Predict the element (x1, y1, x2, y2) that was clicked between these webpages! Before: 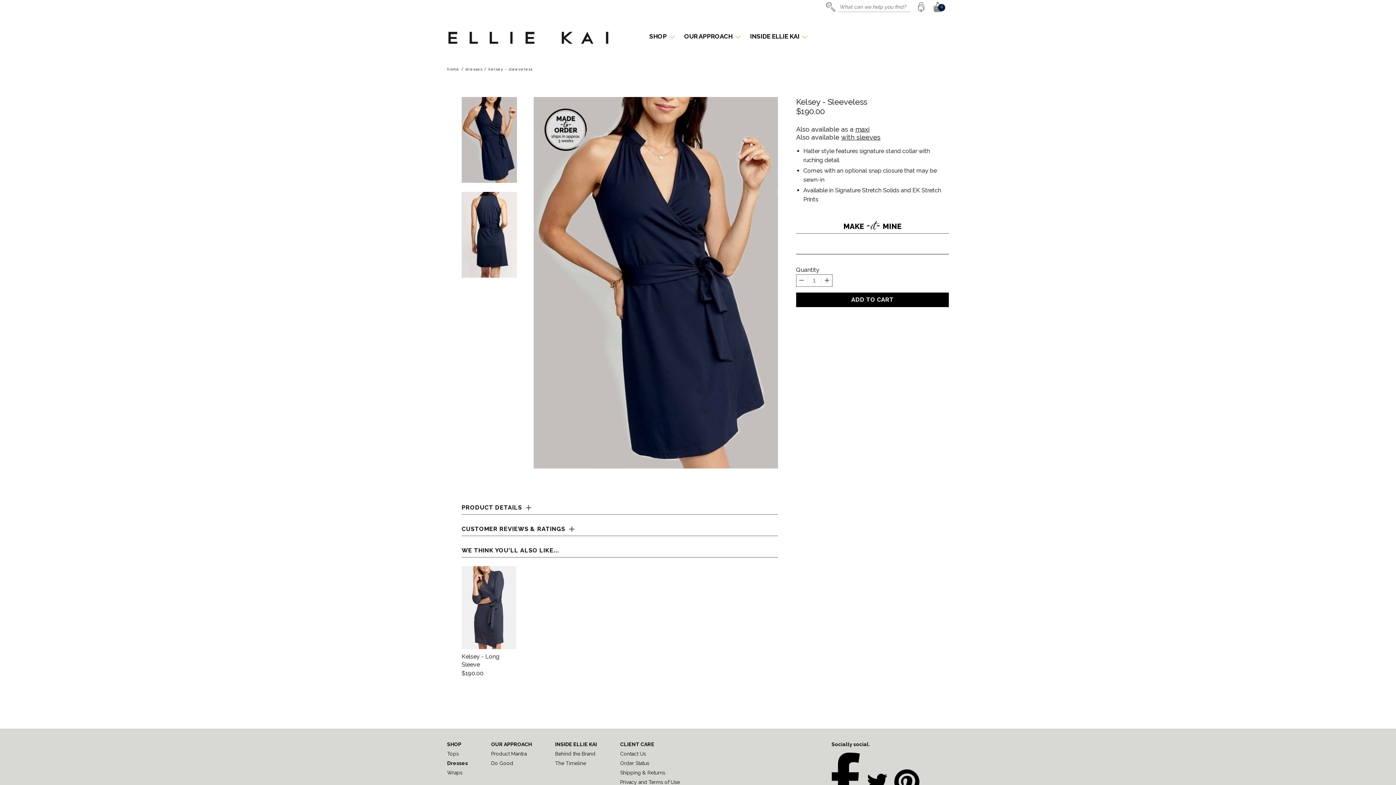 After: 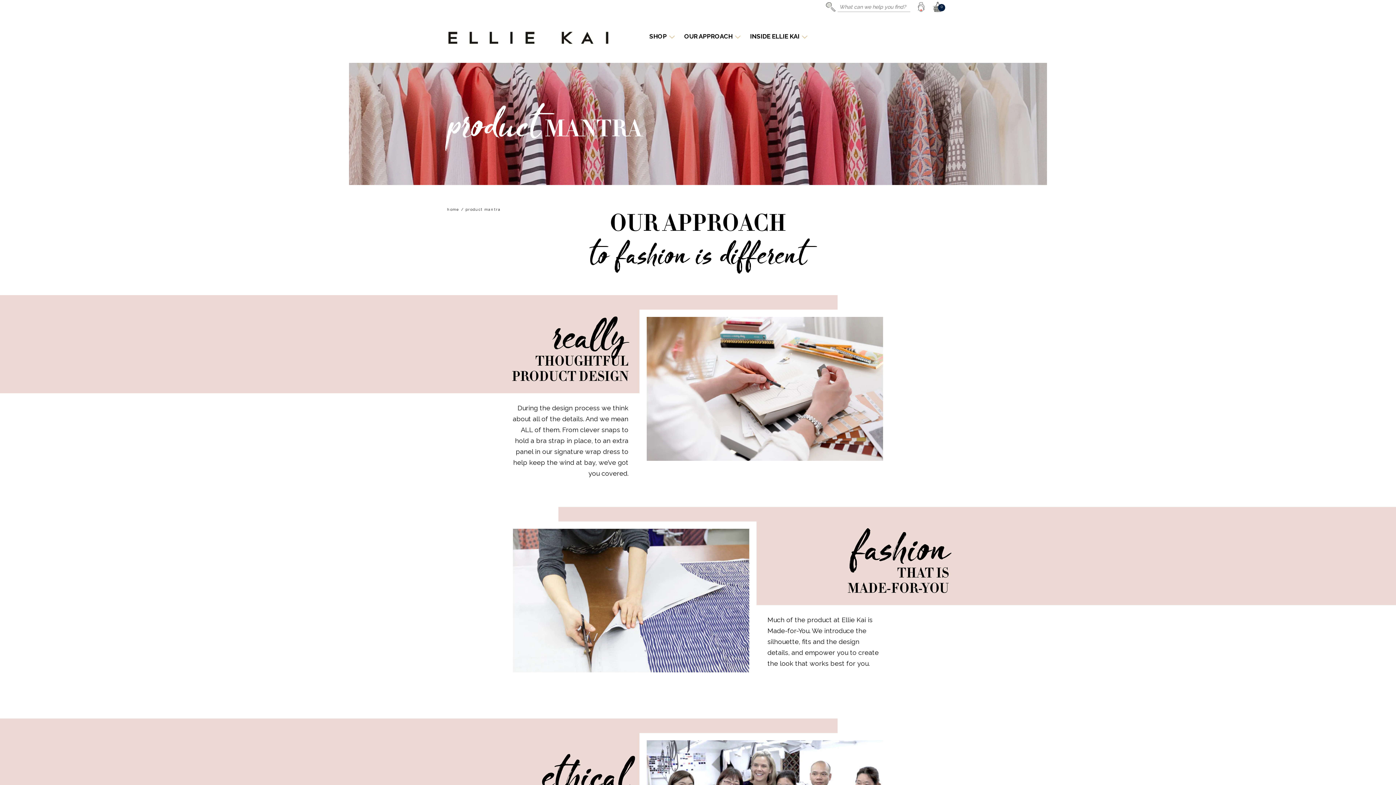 Action: bbox: (491, 749, 532, 759) label: Product Mantra